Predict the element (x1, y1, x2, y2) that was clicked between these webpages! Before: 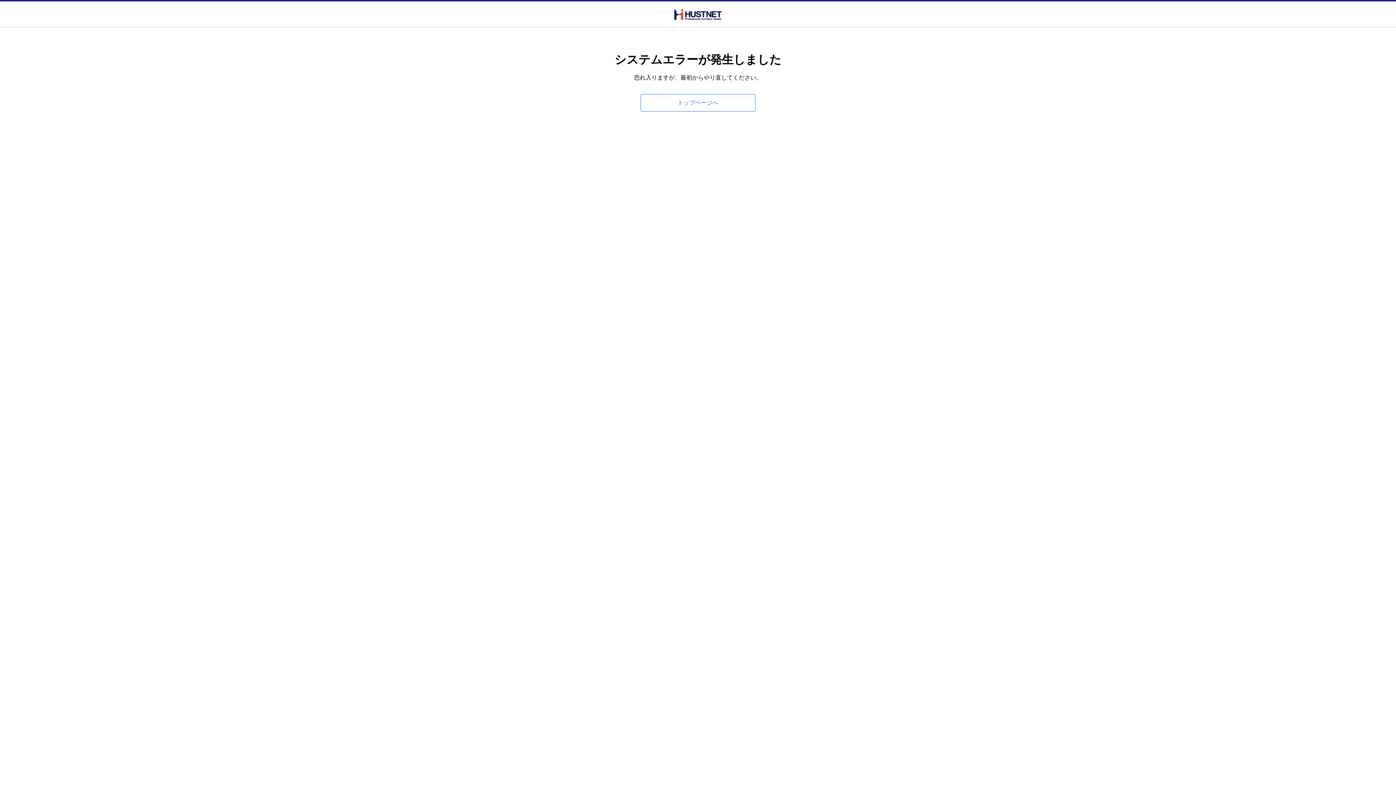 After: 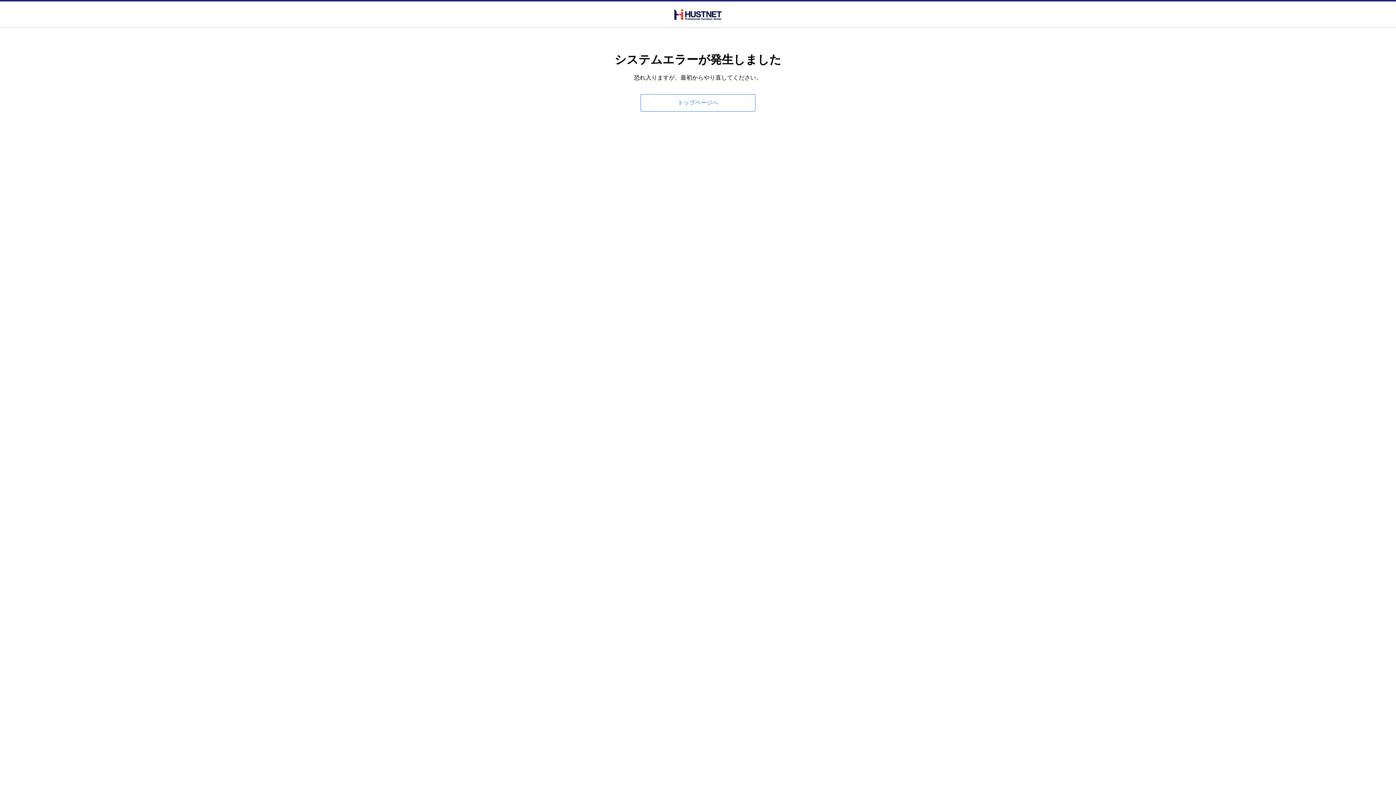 Action: bbox: (674, 8, 721, 19)